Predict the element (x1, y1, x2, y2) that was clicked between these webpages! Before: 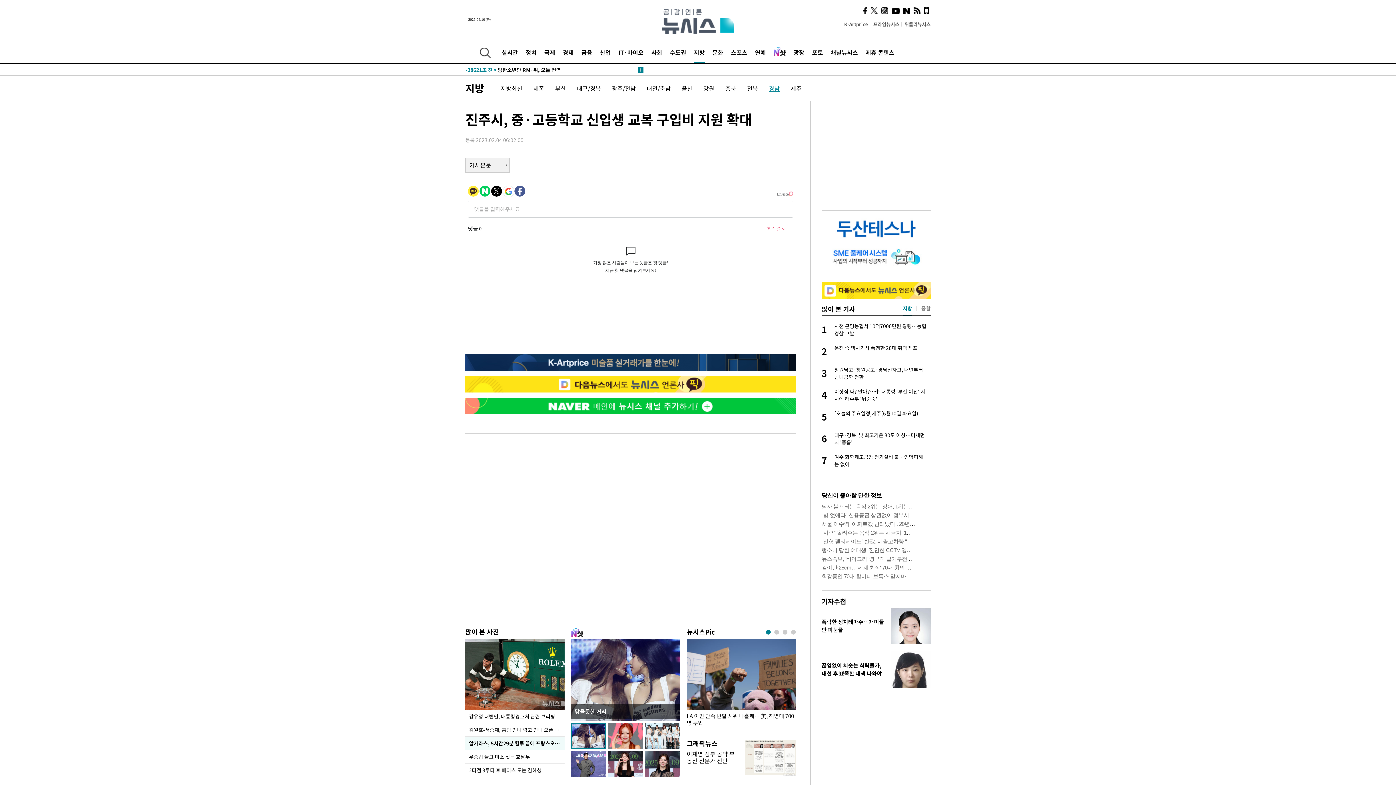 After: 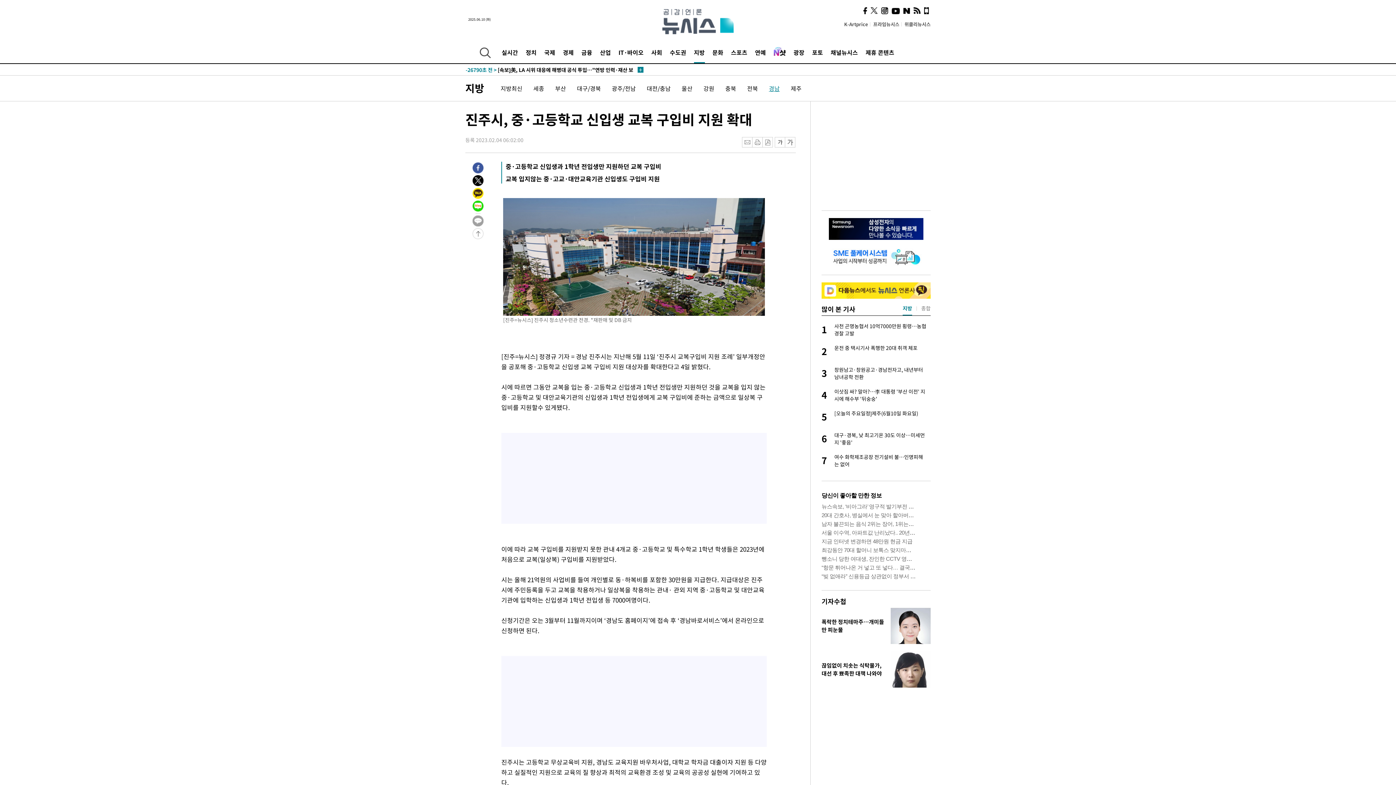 Action: bbox: (465, 157, 509, 172) label: 기사본문